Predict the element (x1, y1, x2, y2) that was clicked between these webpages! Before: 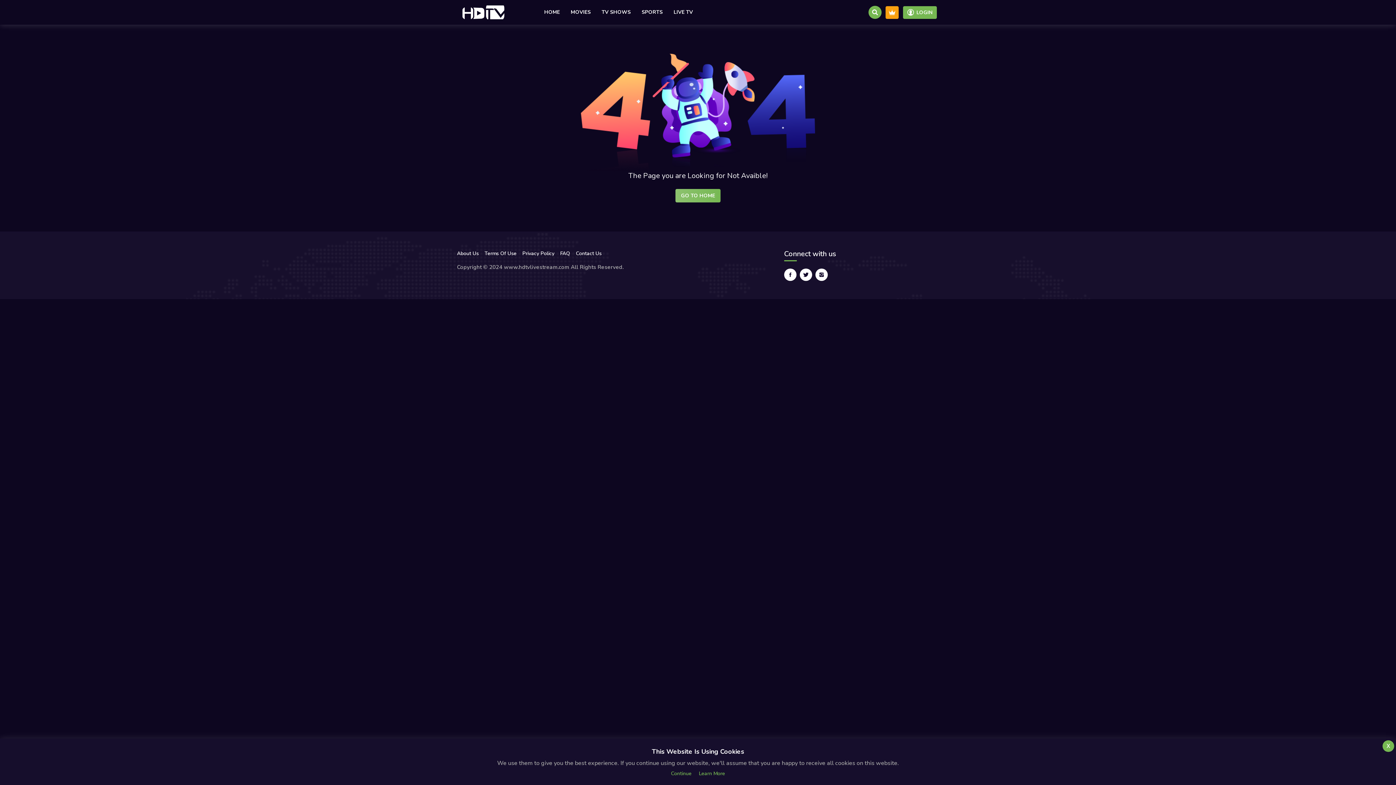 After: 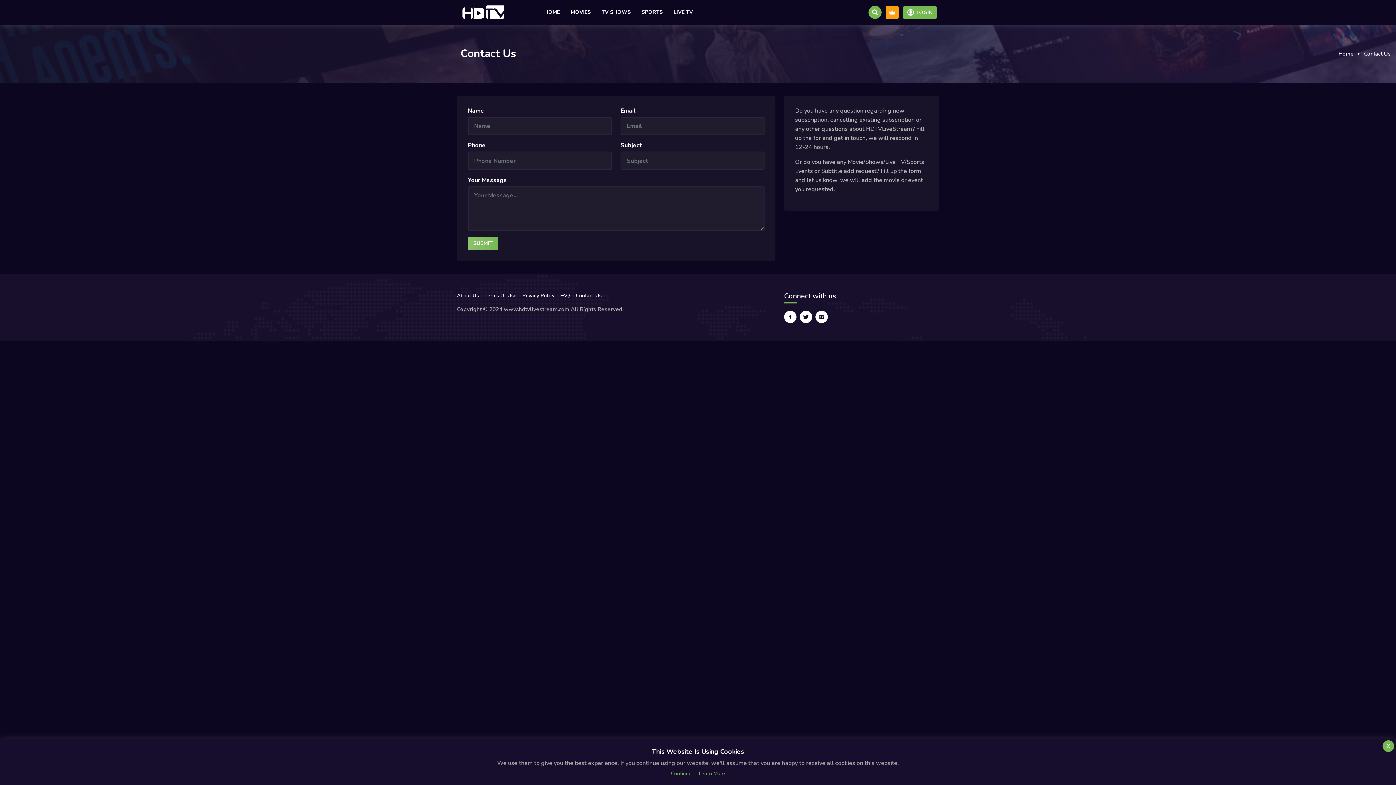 Action: bbox: (576, 250, 606, 257) label: Contact Us